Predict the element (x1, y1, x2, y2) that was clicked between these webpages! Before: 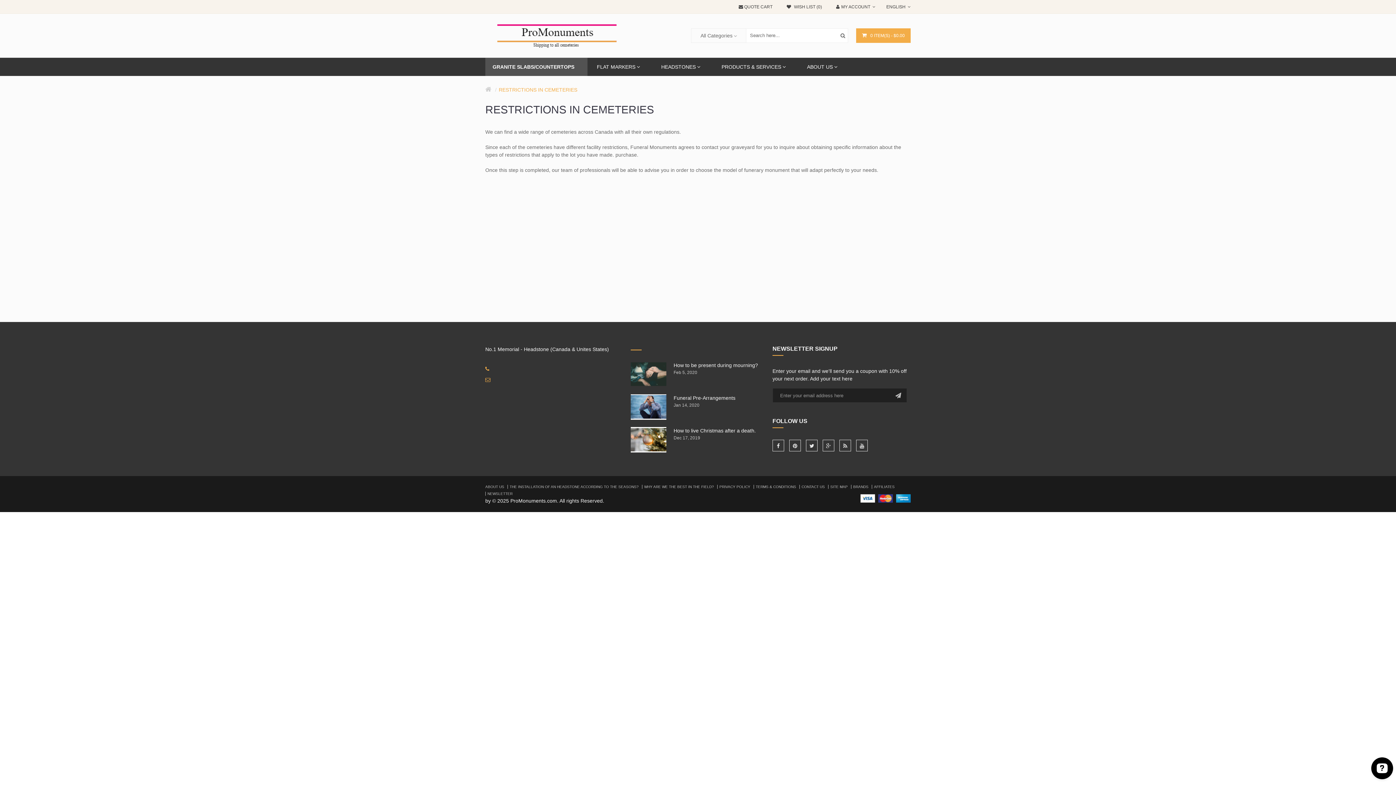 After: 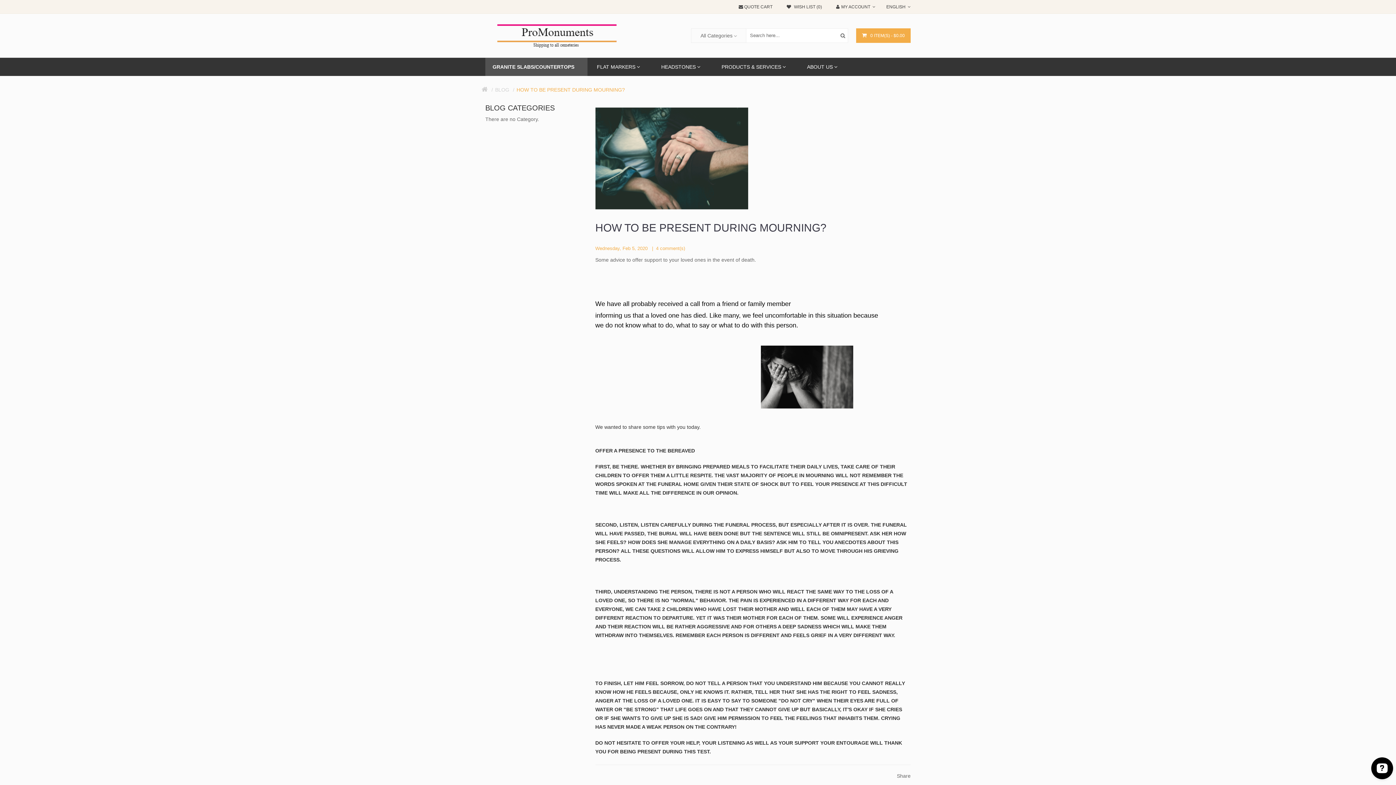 Action: label: How to be present during mourning? bbox: (673, 362, 758, 368)